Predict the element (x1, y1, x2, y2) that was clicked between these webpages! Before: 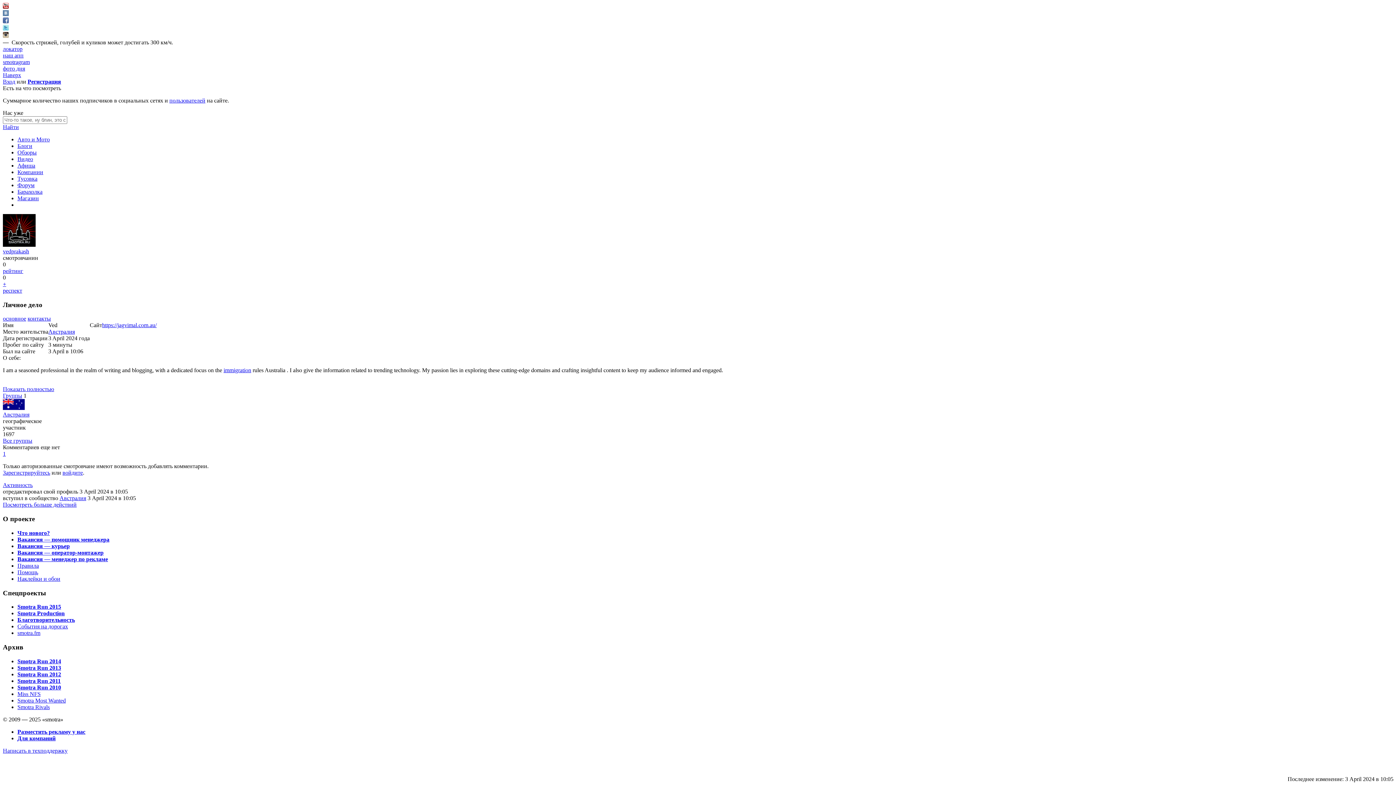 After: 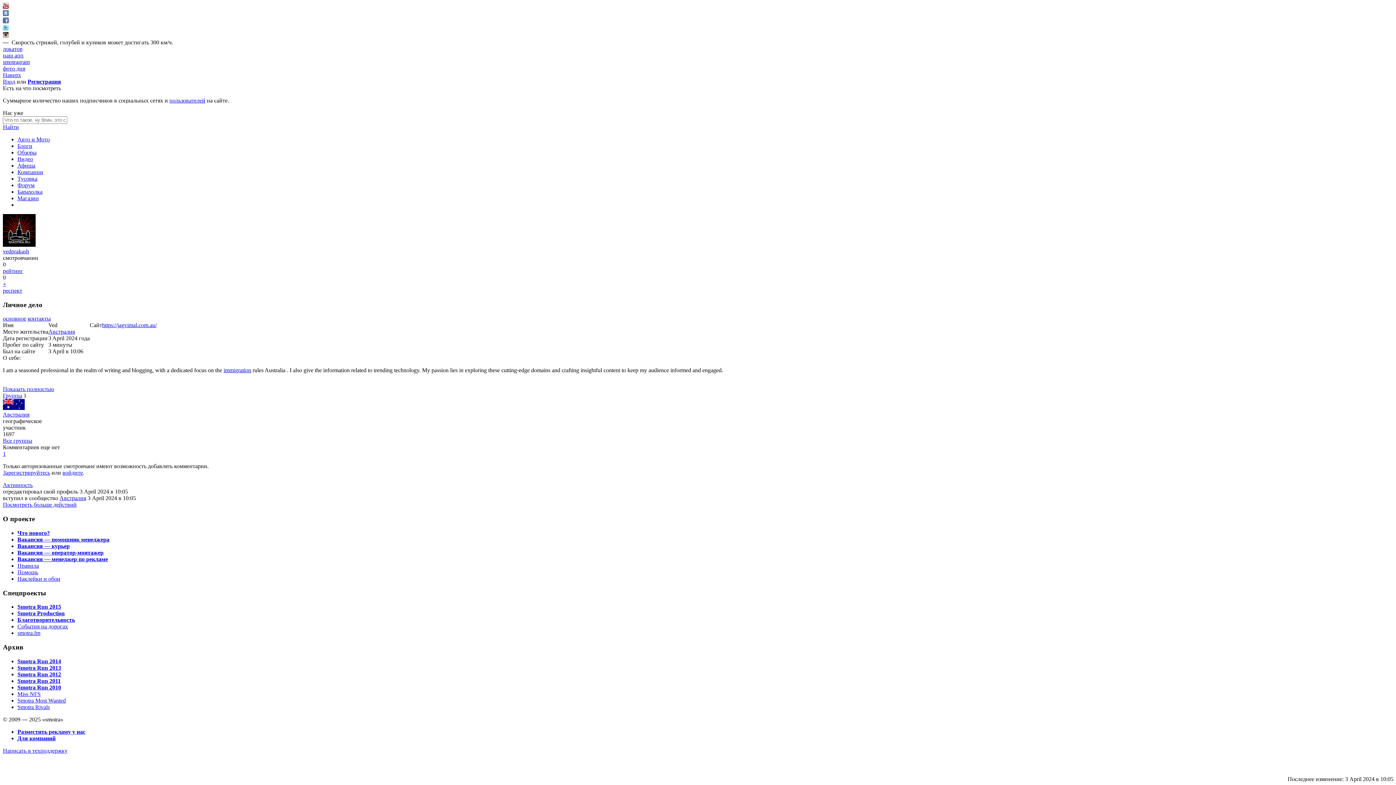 Action: bbox: (2, 124, 18, 130) label: Найти